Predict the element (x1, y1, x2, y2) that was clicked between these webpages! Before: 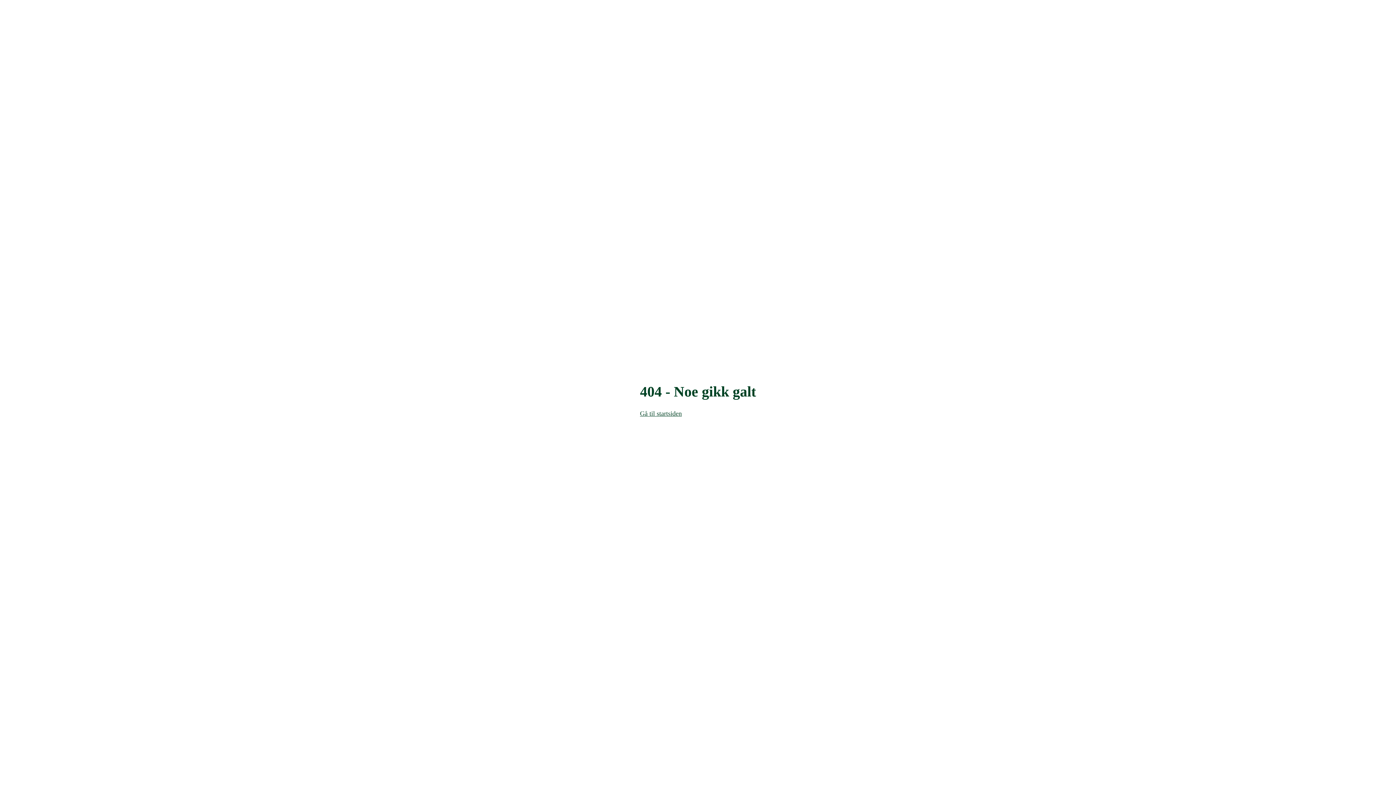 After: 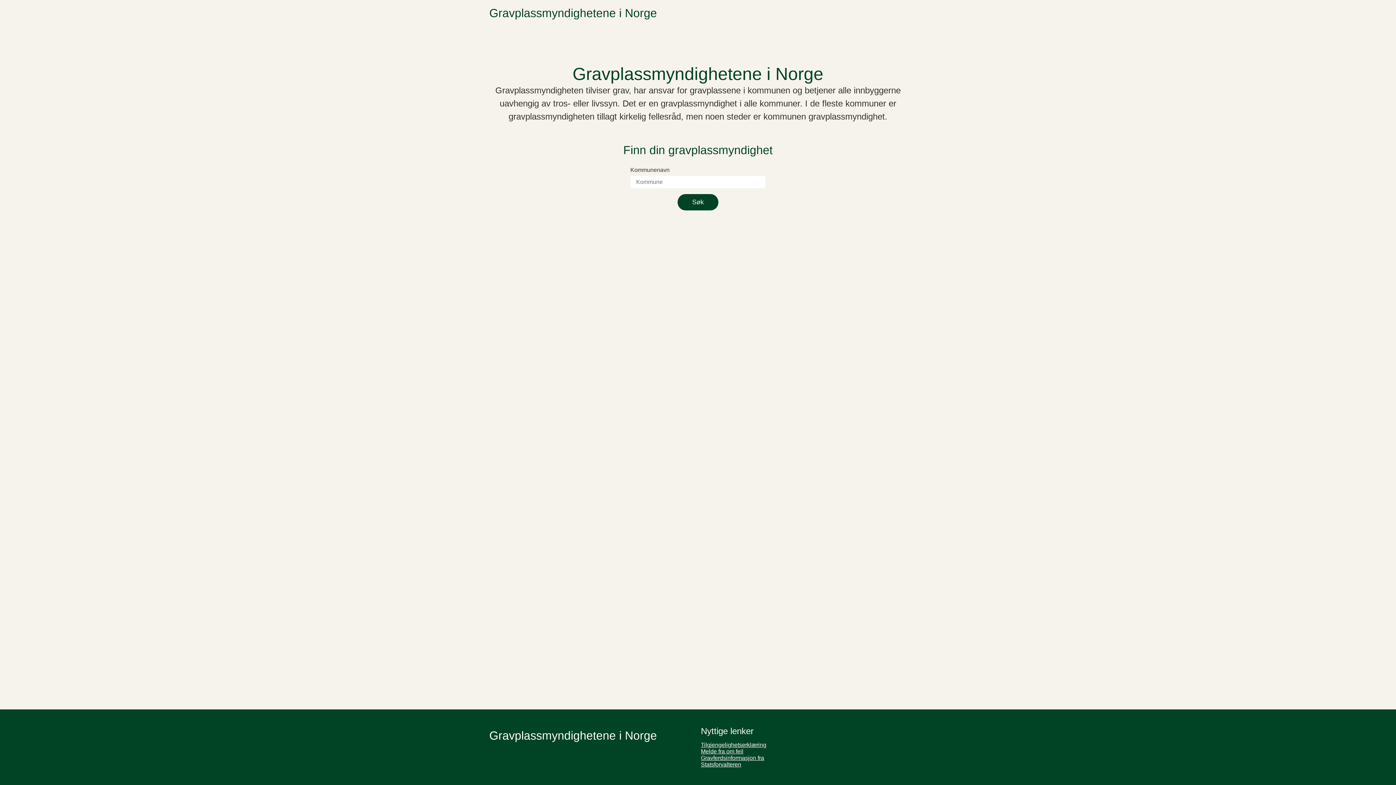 Action: label: Gå til startsiden bbox: (640, 410, 682, 417)